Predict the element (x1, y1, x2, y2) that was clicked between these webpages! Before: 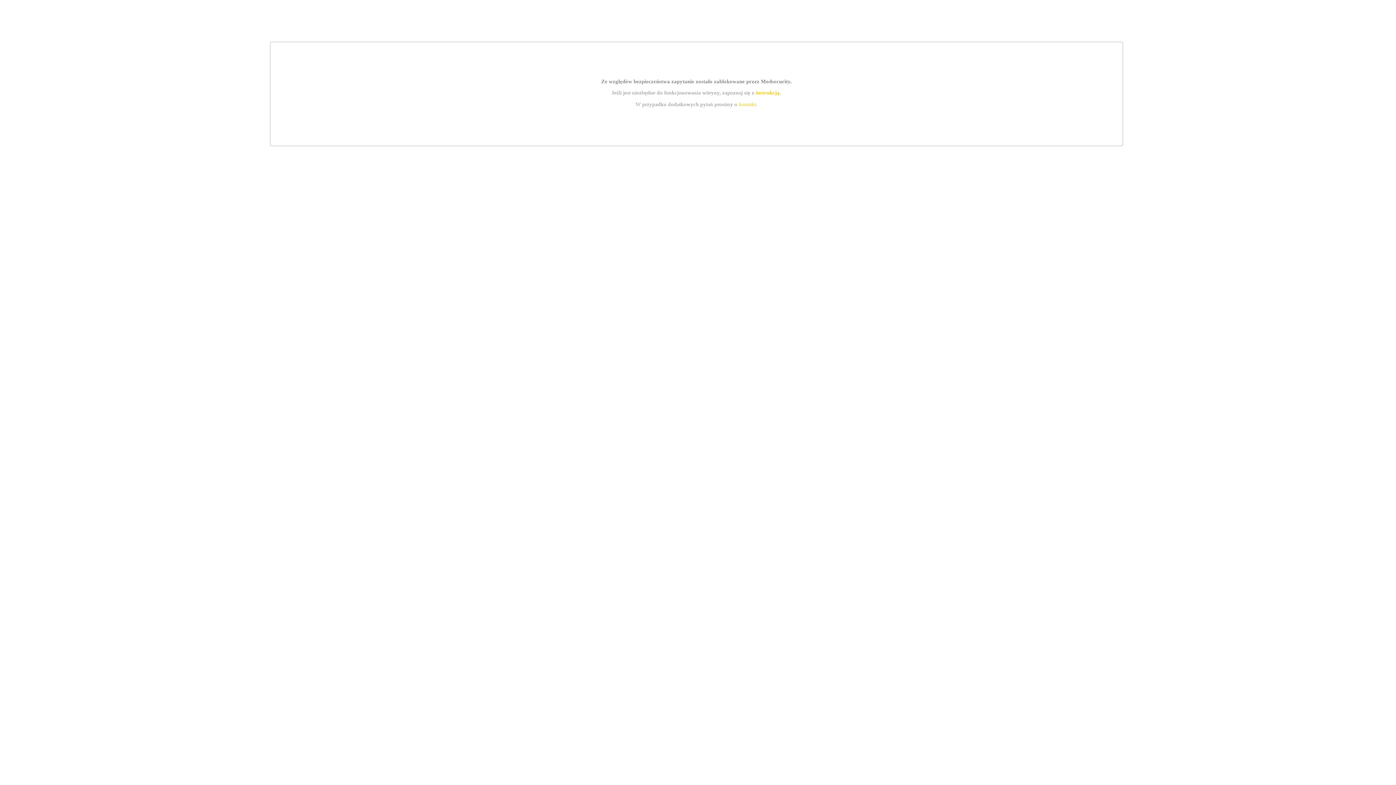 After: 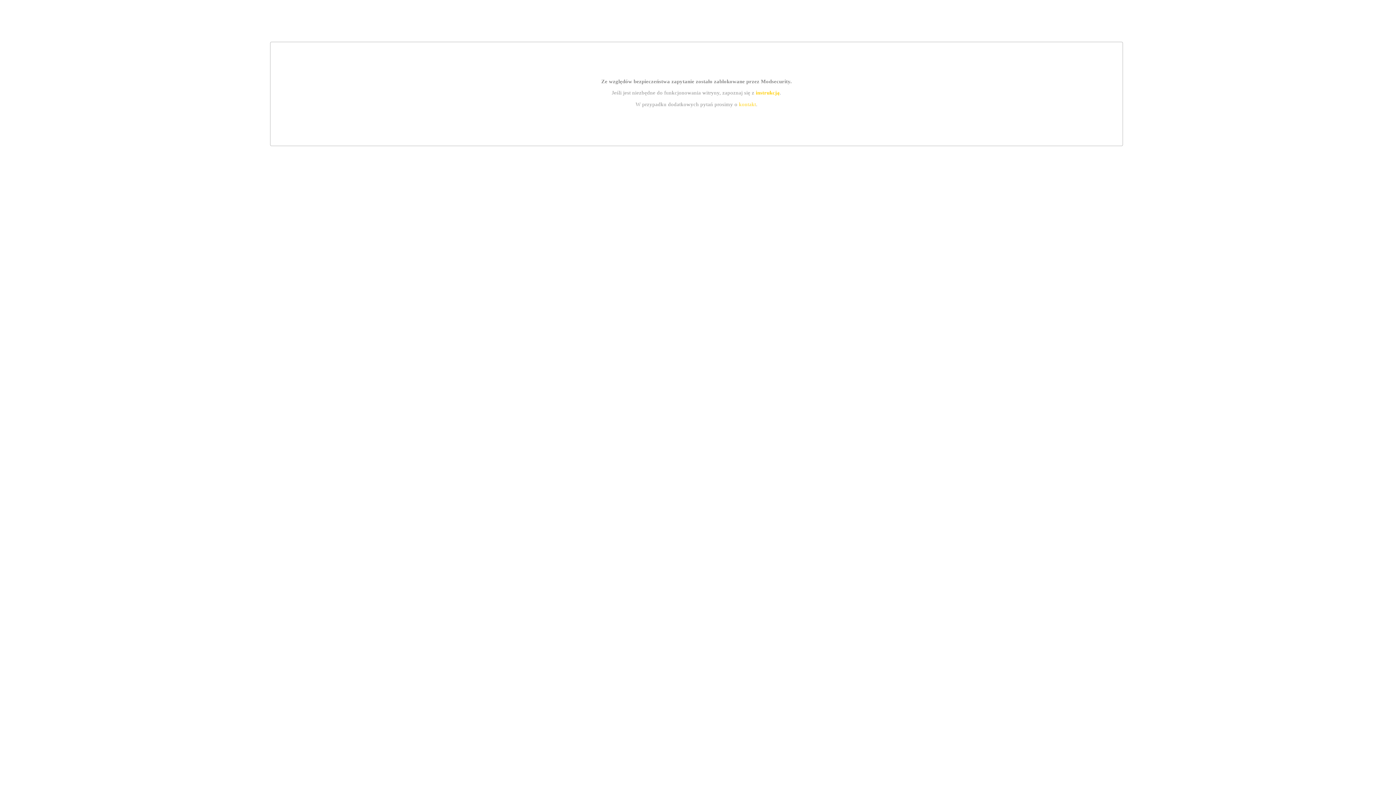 Action: bbox: (755, 89, 779, 95) label: instrukcją